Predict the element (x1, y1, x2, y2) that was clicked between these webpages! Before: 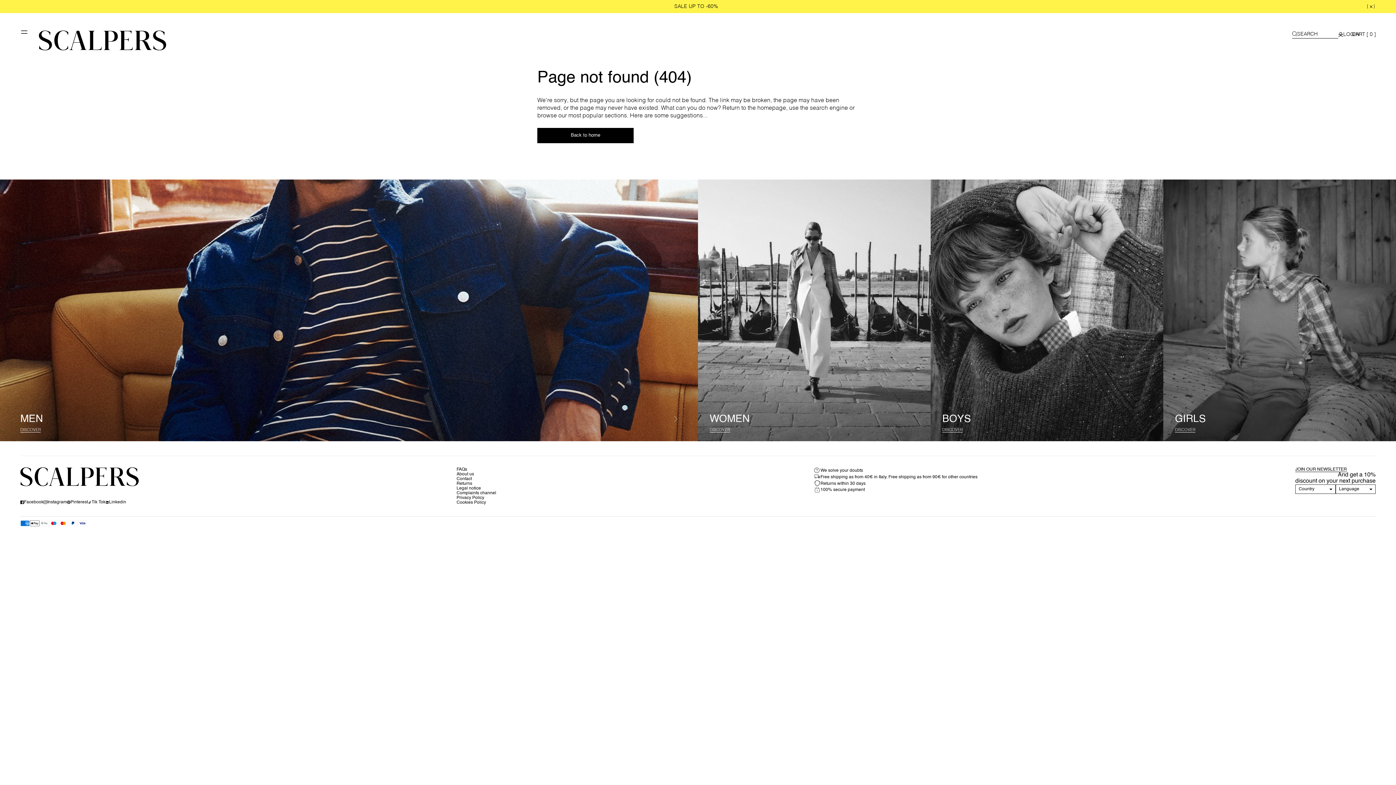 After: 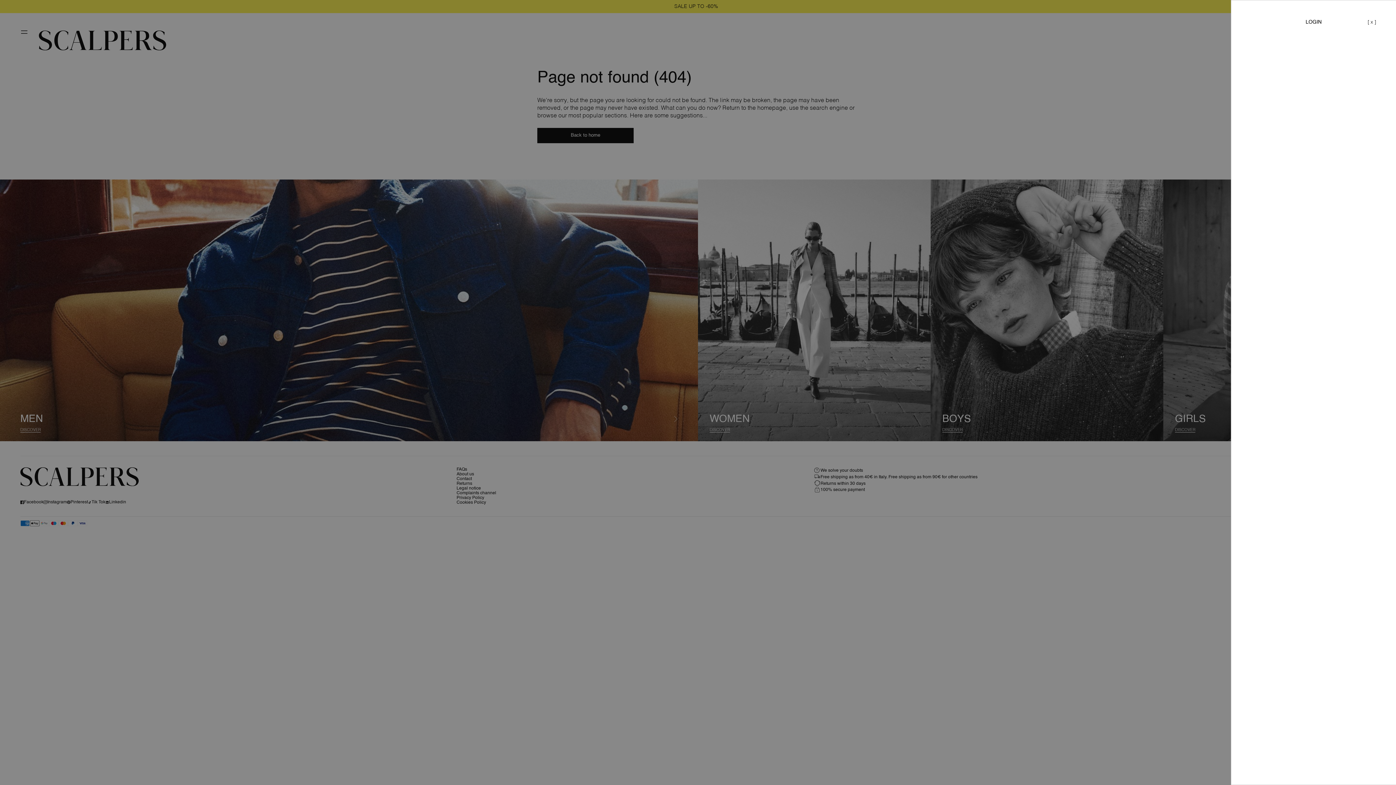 Action: bbox: (1338, 31, 1359, 38) label: LOGIN